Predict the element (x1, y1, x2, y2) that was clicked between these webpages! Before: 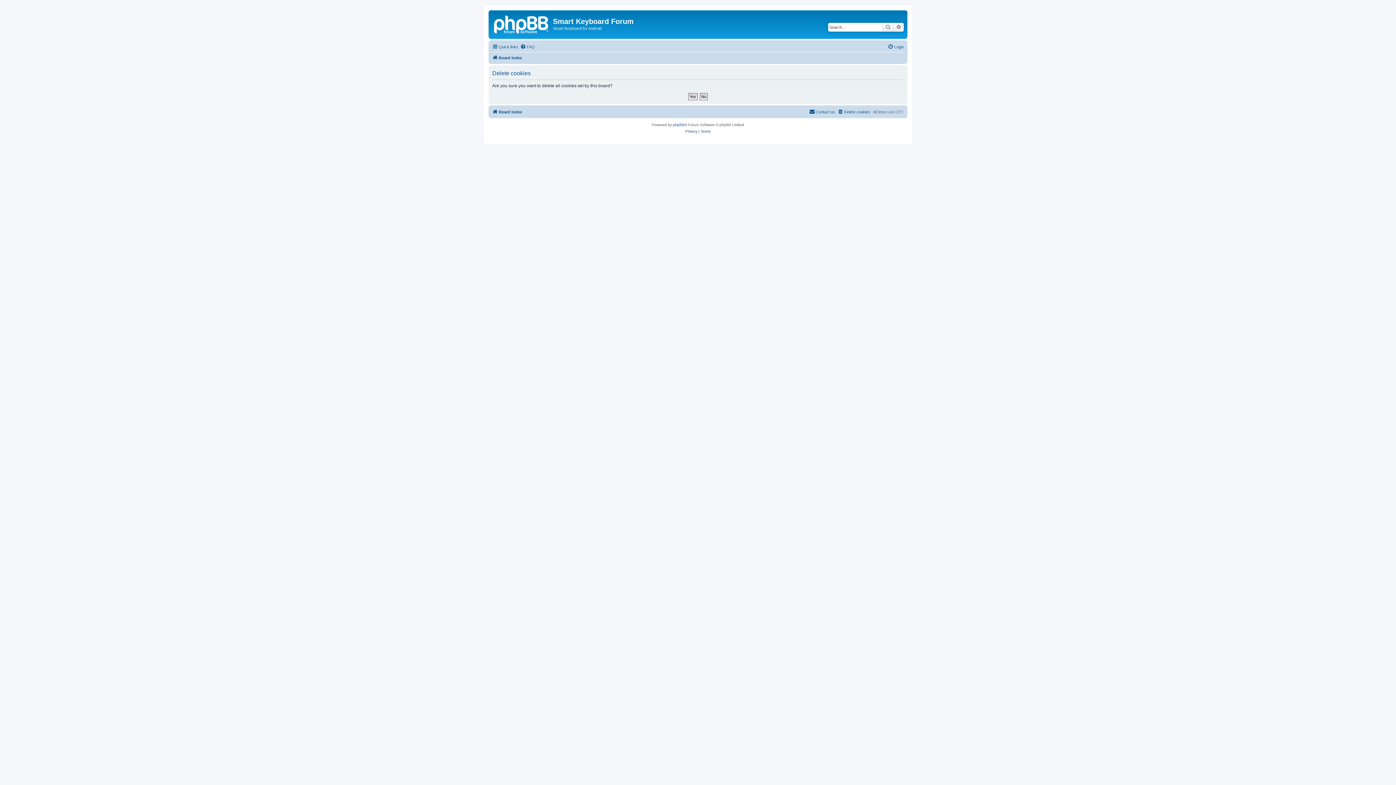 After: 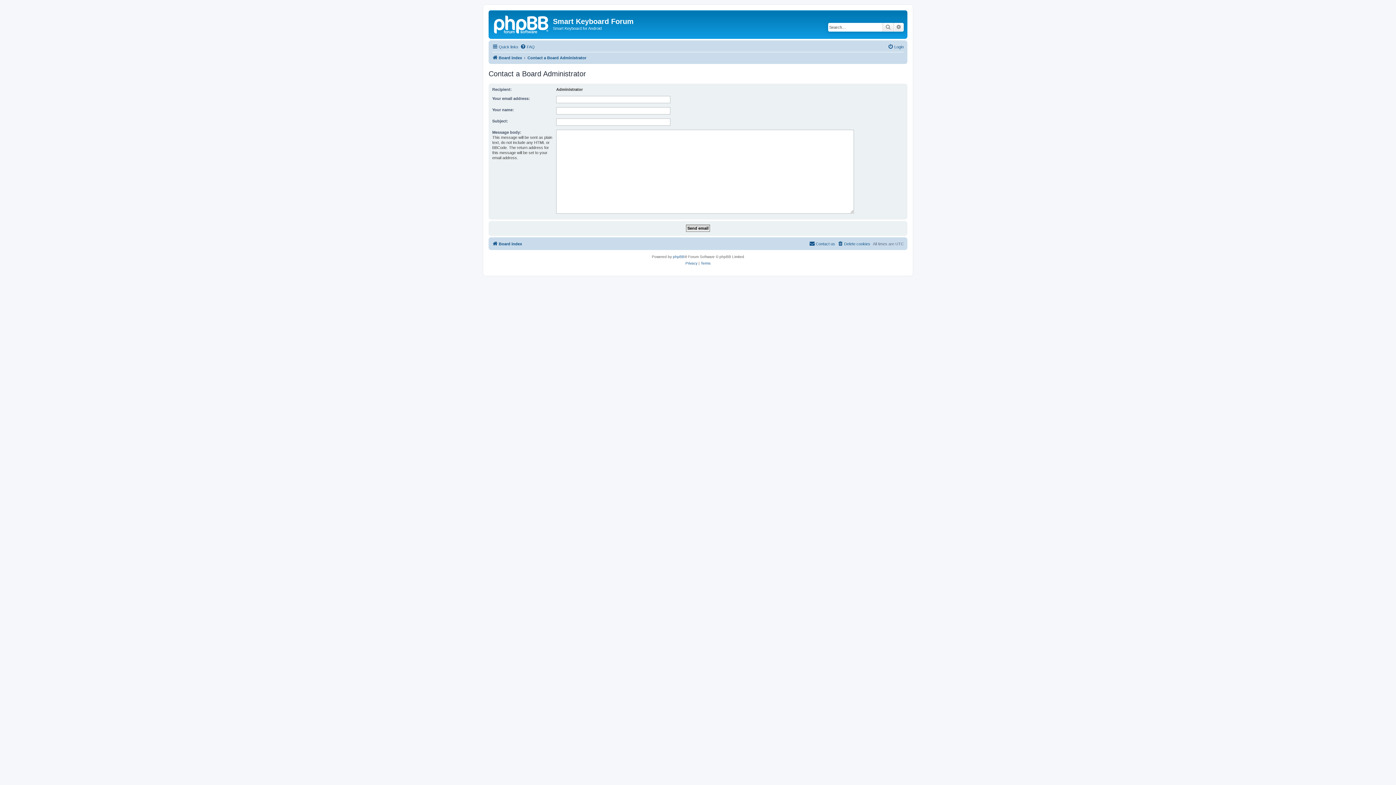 Action: bbox: (809, 107, 835, 116) label: Contact us